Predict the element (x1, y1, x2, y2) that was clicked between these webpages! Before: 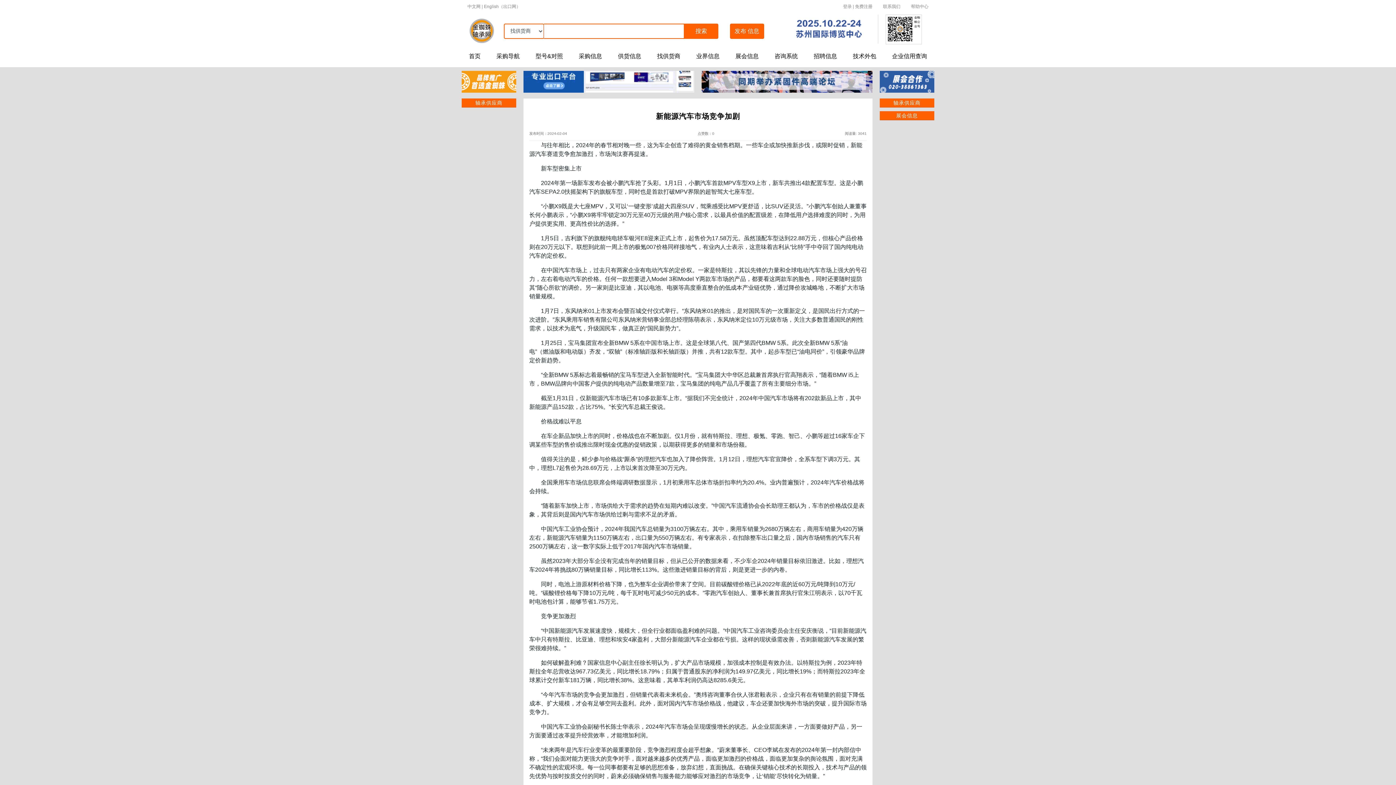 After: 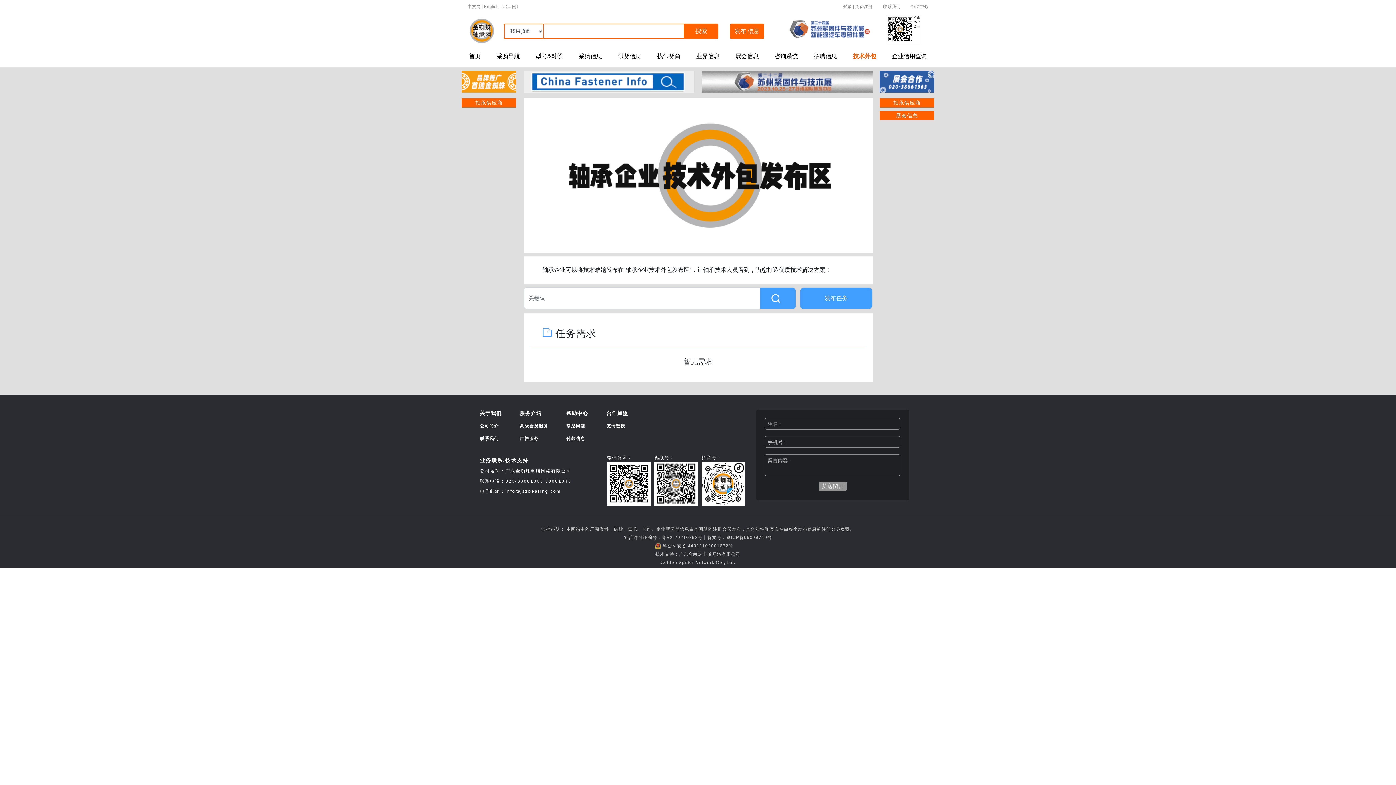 Action: label: 技术外包 bbox: (853, 45, 876, 67)